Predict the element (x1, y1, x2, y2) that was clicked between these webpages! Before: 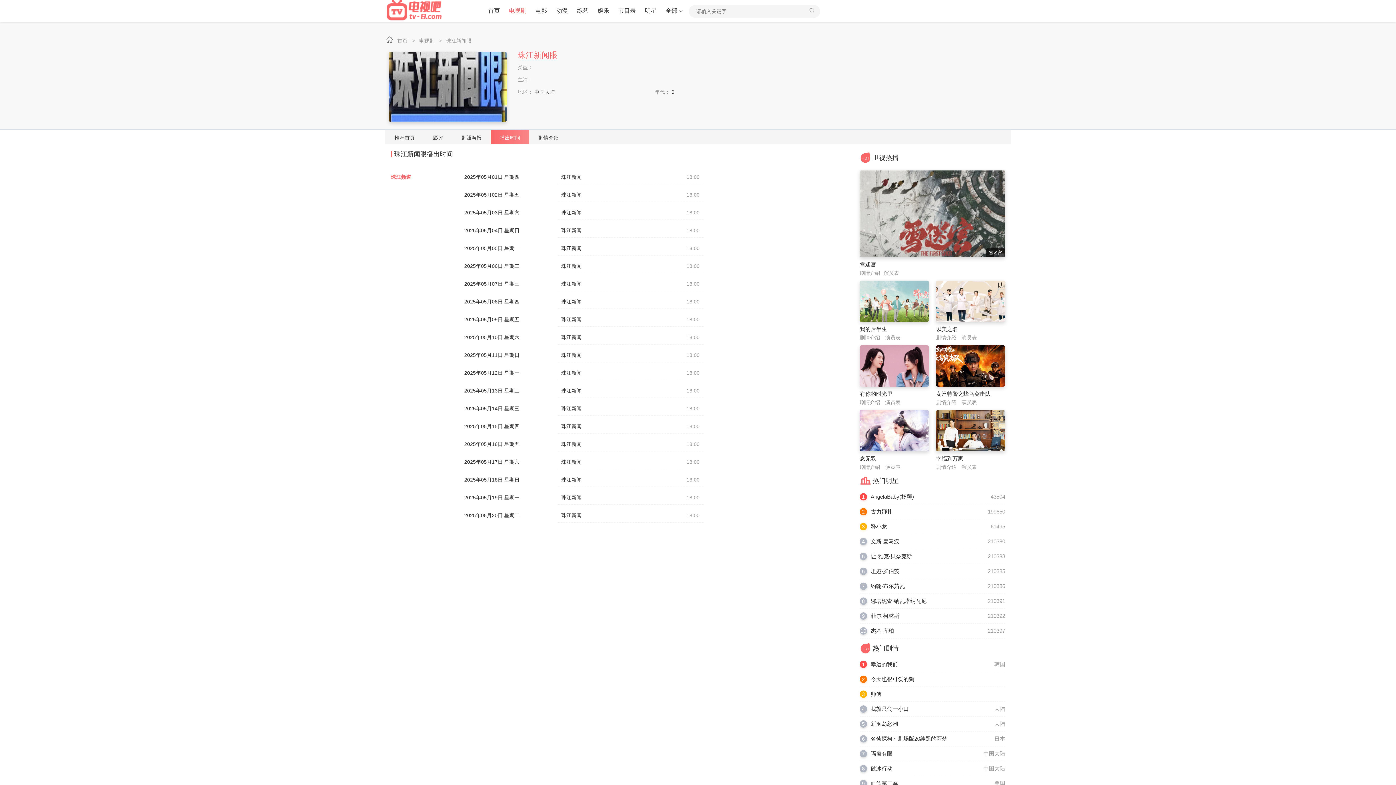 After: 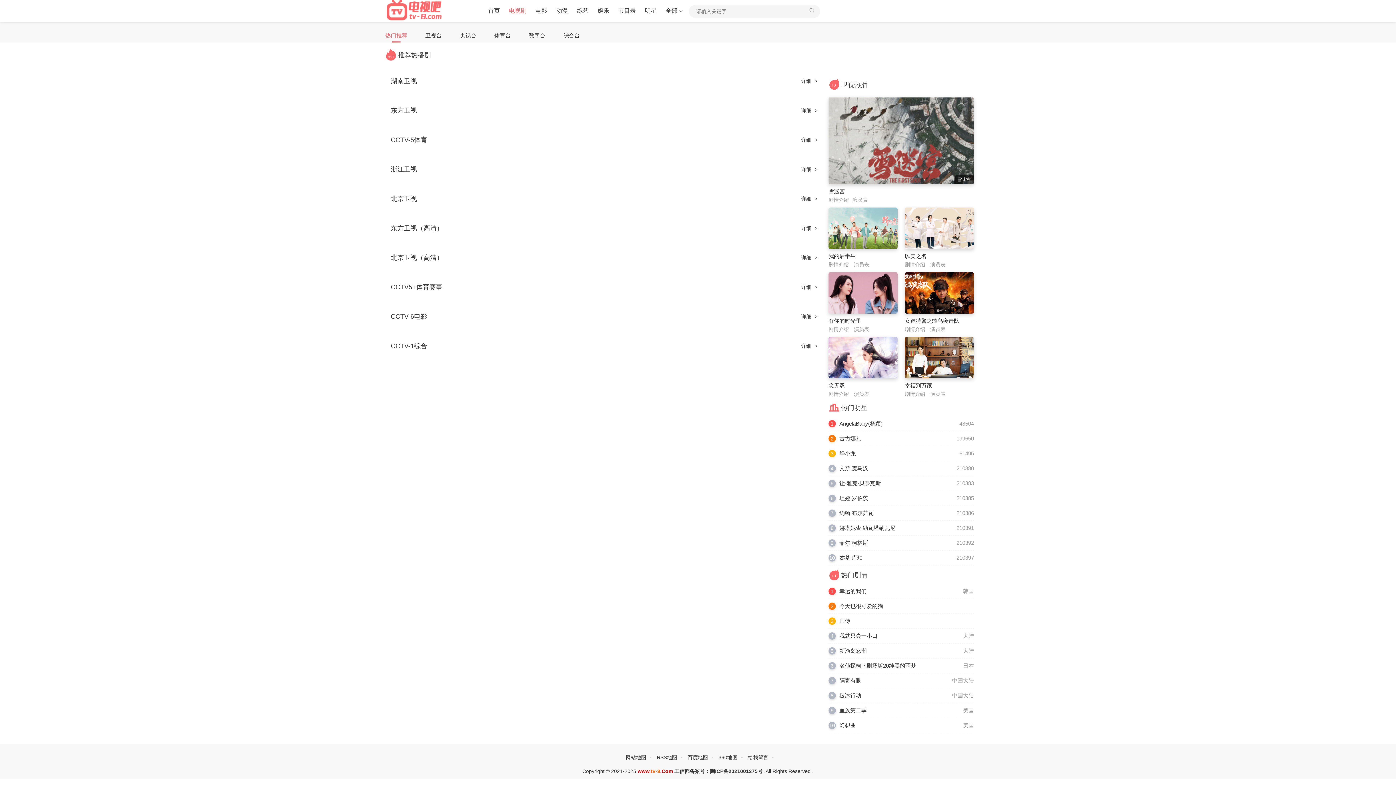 Action: label: 节目表 bbox: (618, 7, 636, 13)